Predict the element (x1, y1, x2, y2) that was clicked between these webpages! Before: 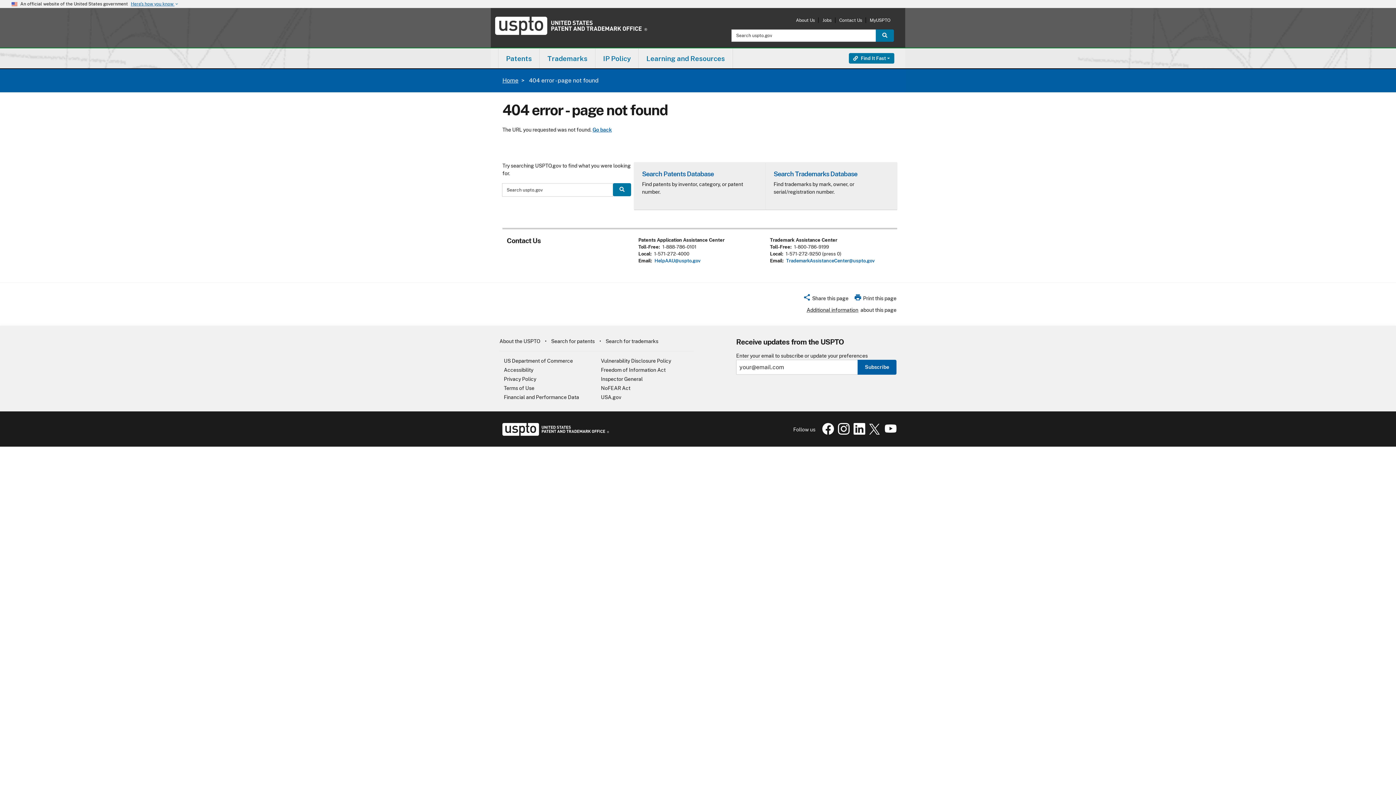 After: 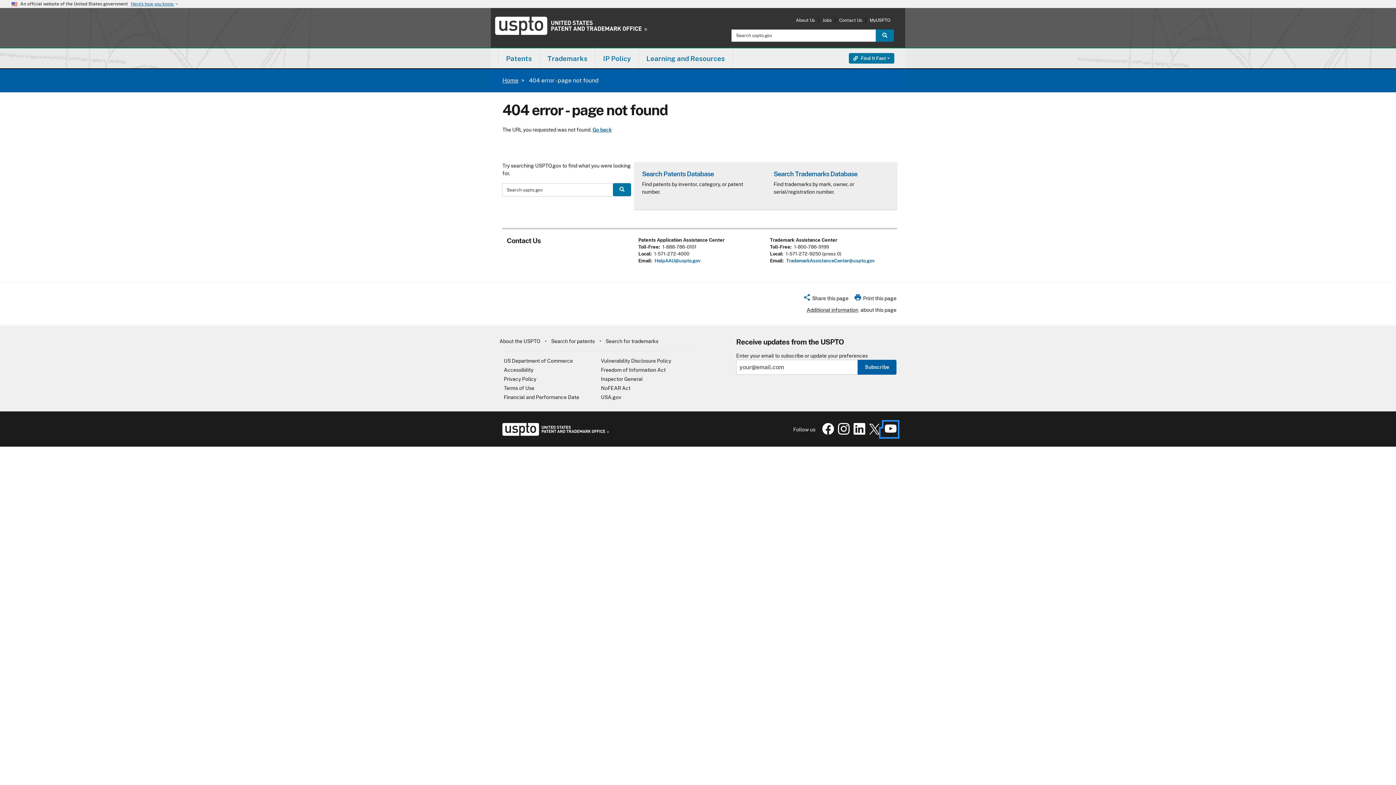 Action: bbox: (882, 430, 896, 436) label: USPTO Youtube page